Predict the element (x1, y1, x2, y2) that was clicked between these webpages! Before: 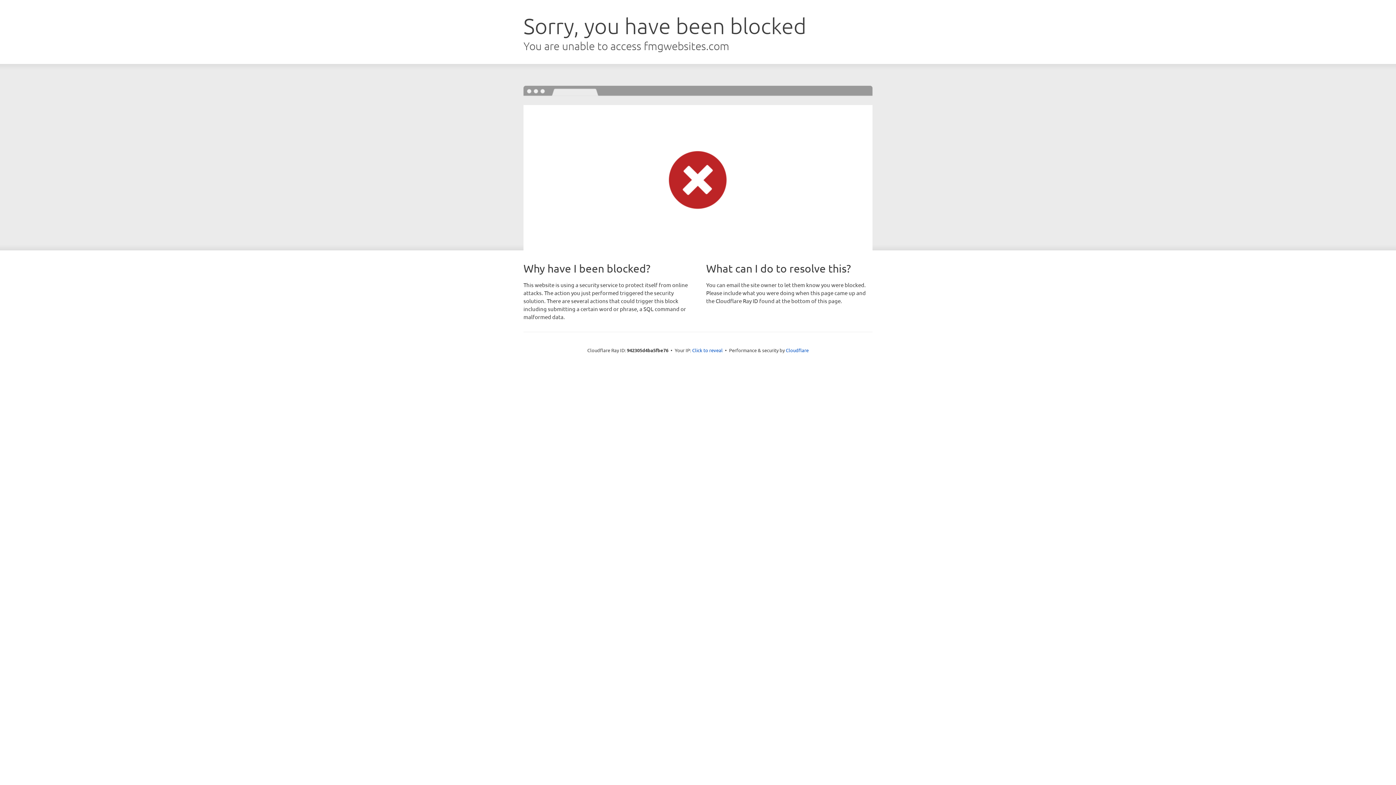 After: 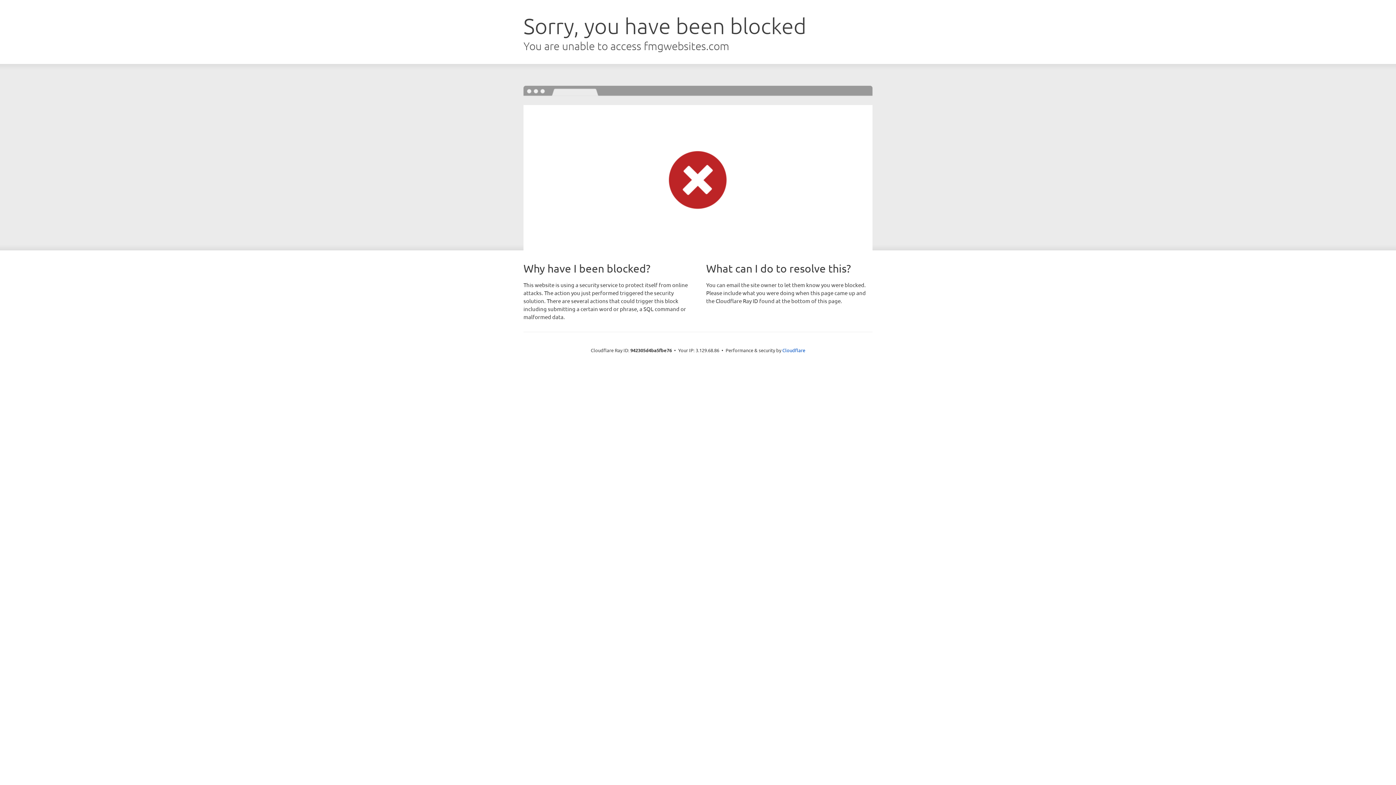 Action: bbox: (692, 346, 722, 353) label: Click to reveal